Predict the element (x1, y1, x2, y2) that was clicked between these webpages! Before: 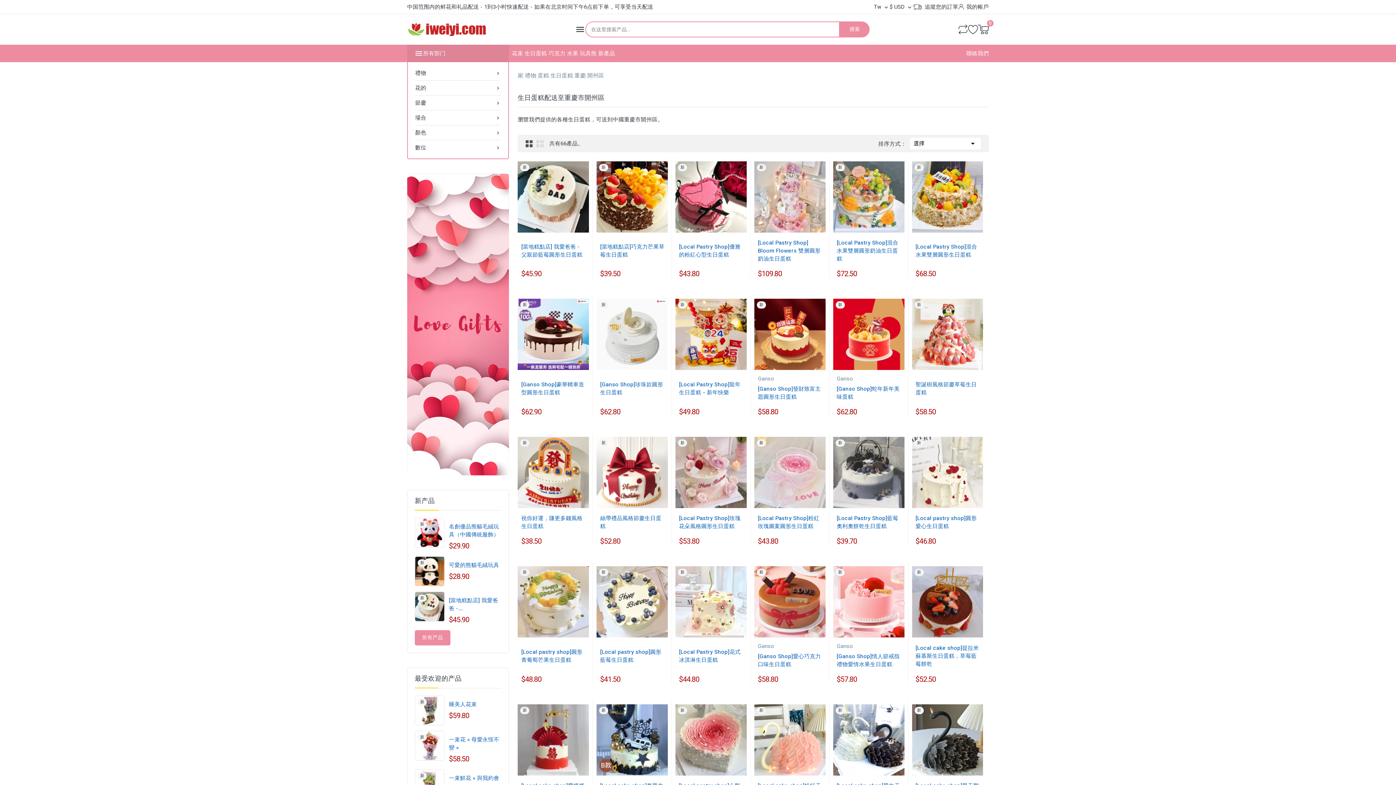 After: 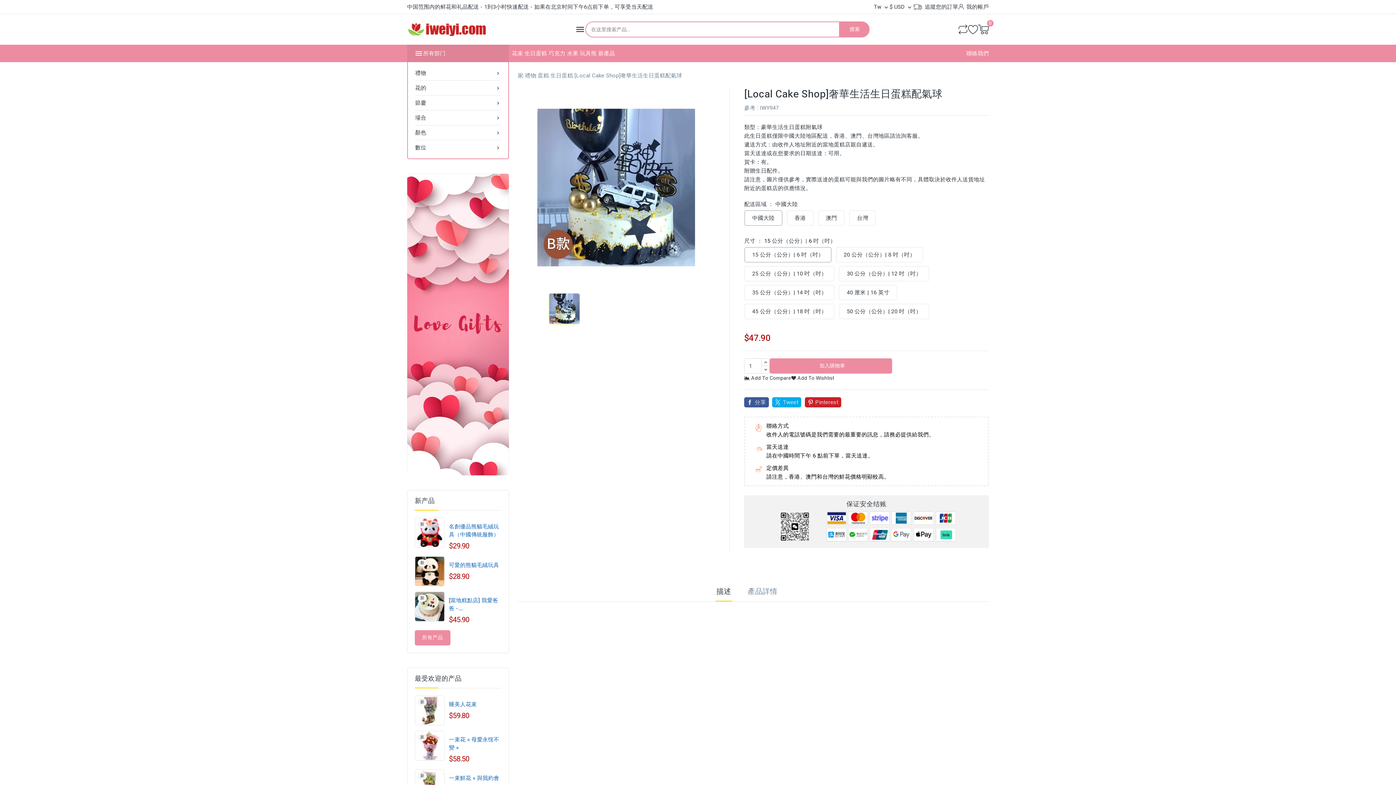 Action: bbox: (596, 704, 667, 776)